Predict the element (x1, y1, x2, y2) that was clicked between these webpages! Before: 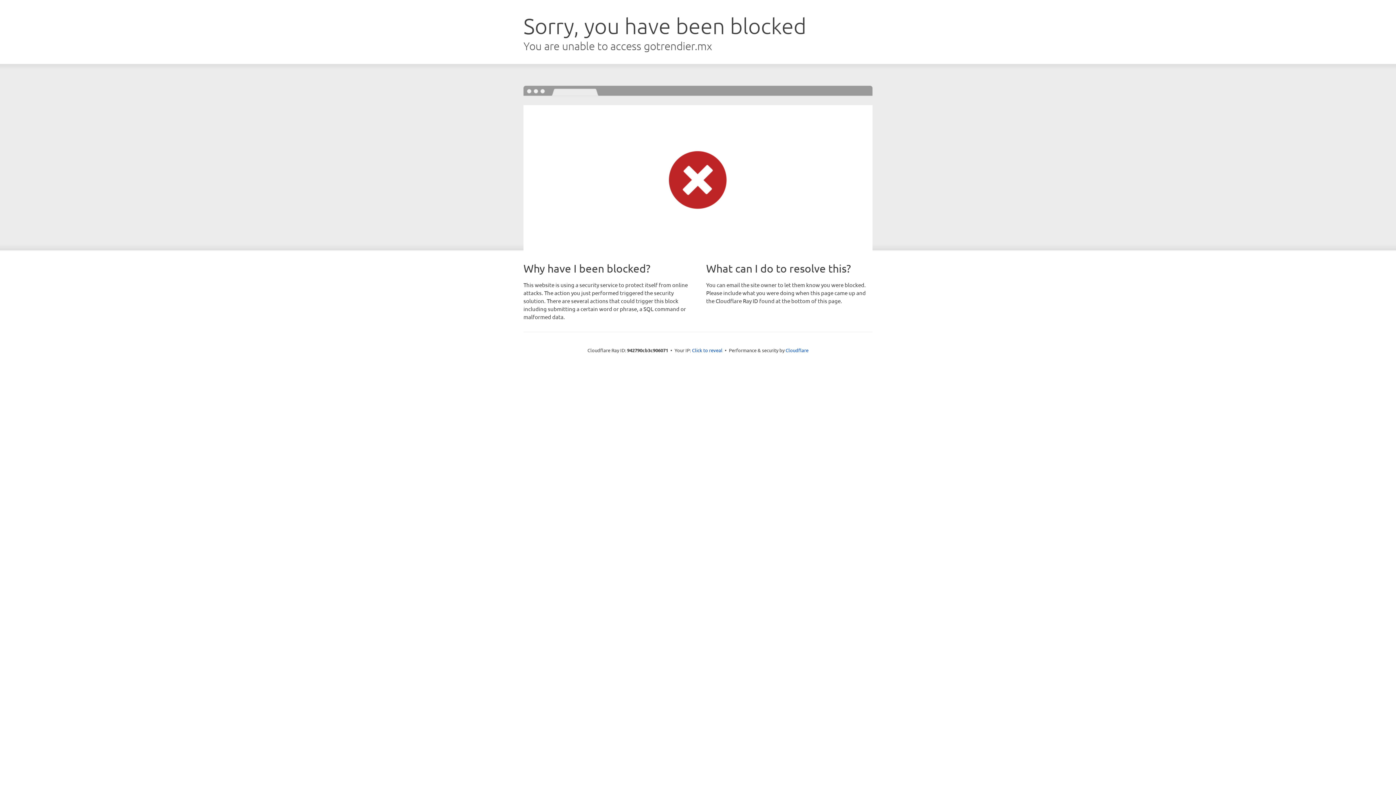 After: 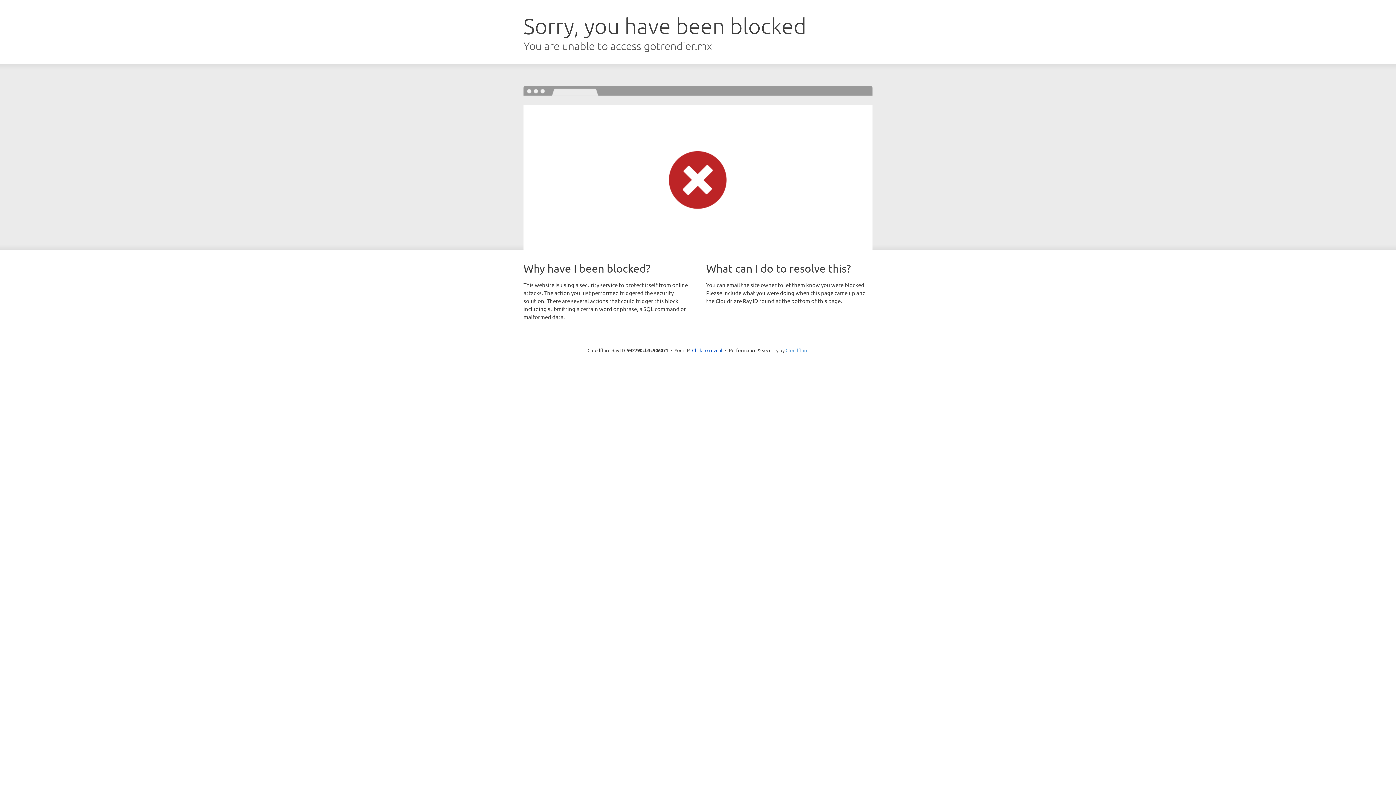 Action: label: Cloudflare bbox: (785, 347, 808, 353)